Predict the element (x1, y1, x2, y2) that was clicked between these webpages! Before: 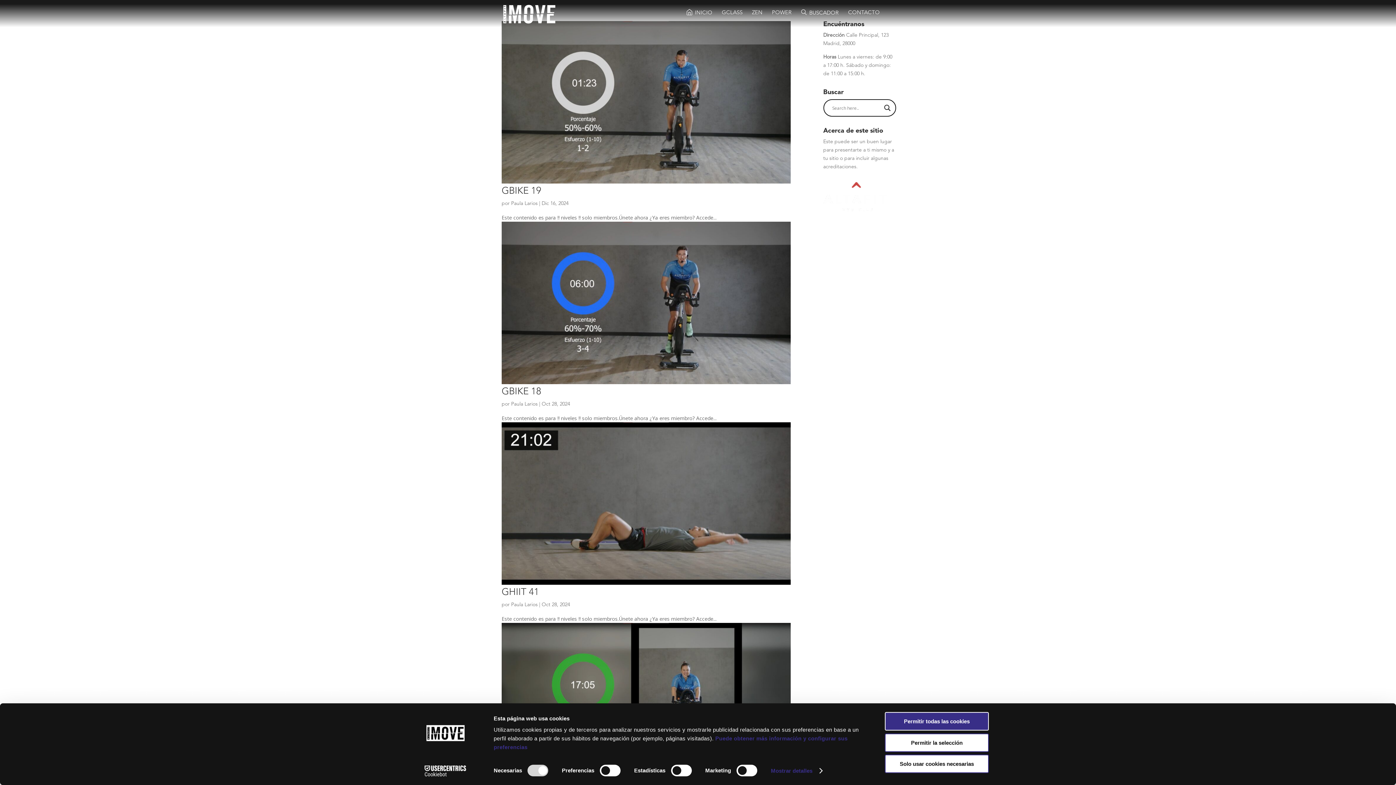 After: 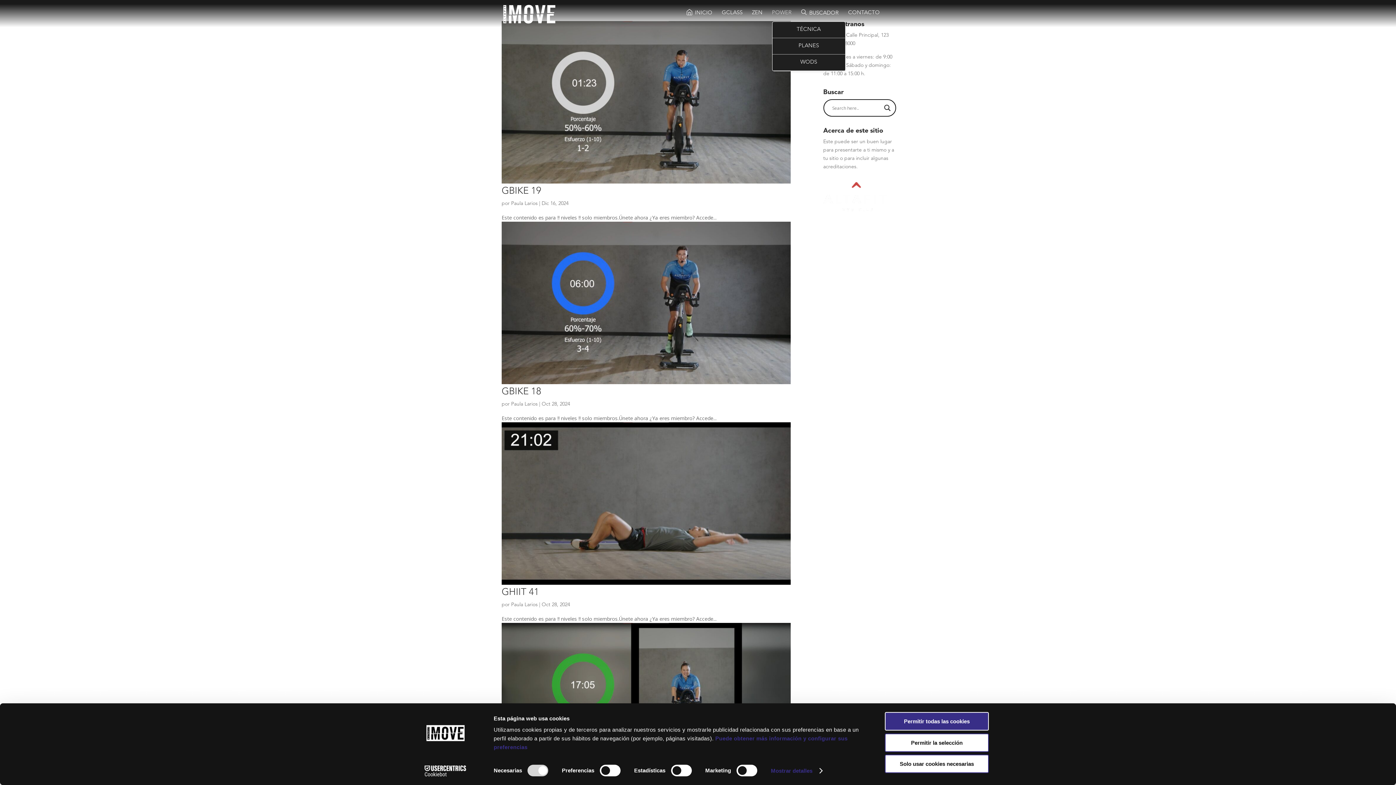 Action: bbox: (772, 10, 791, 27) label: POWER